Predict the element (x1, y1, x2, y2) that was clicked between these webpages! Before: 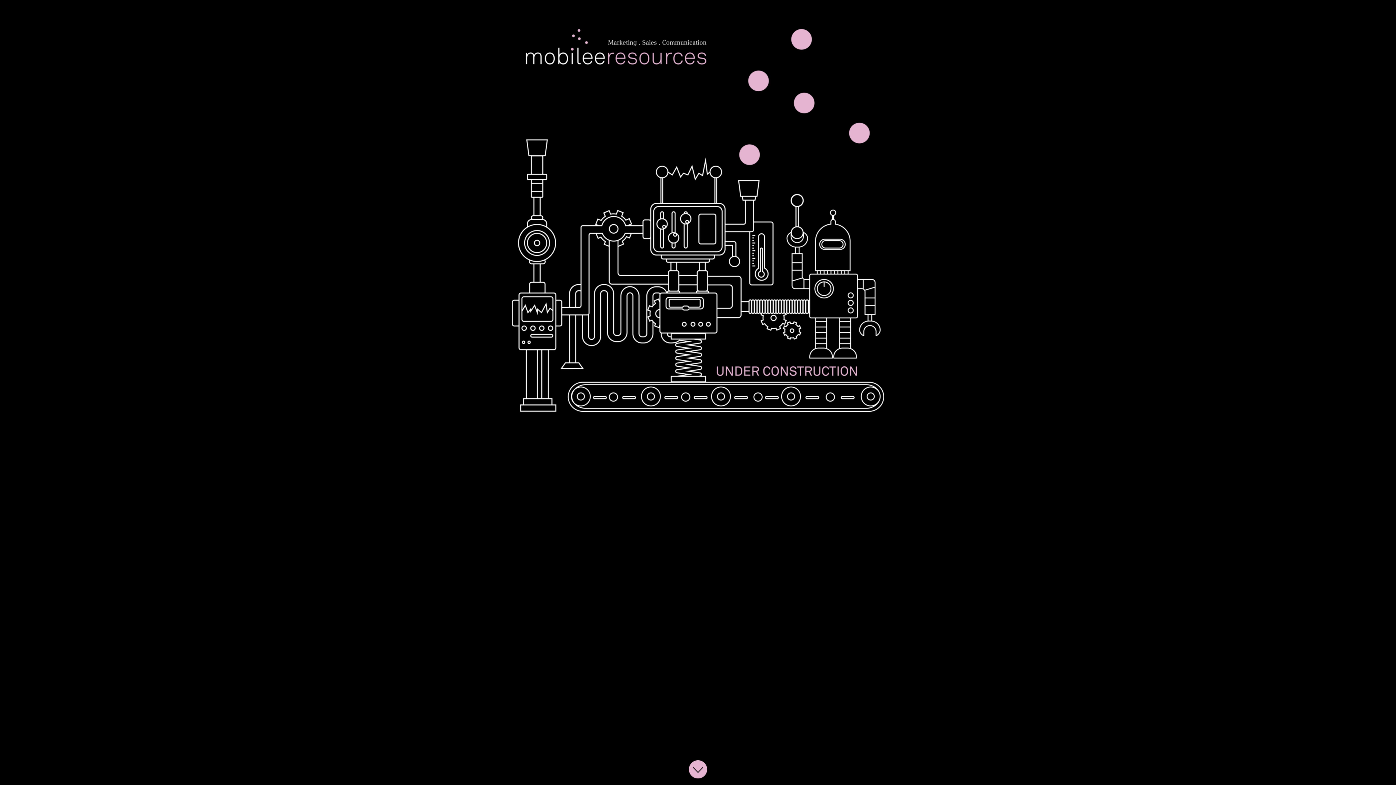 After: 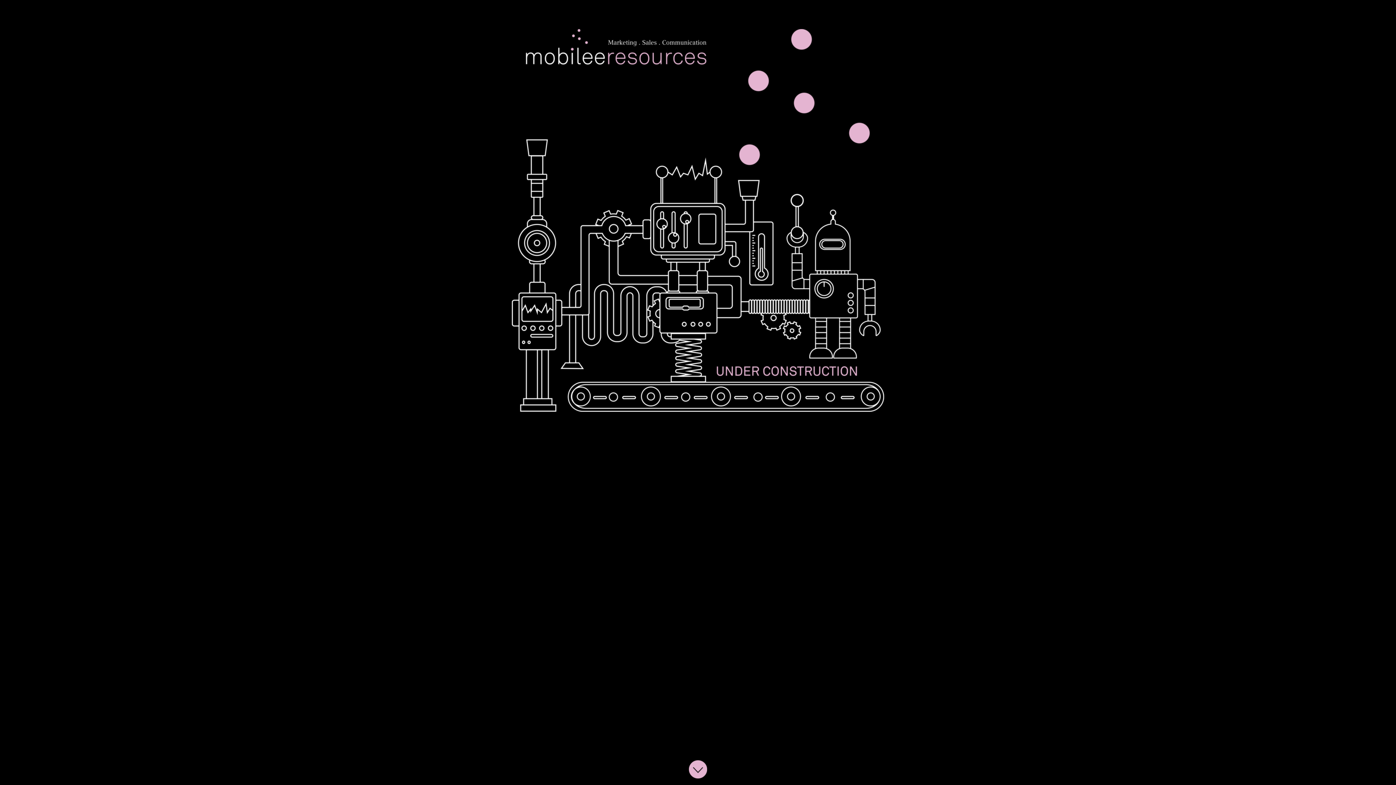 Action: bbox: (512, 216, 884, 223)